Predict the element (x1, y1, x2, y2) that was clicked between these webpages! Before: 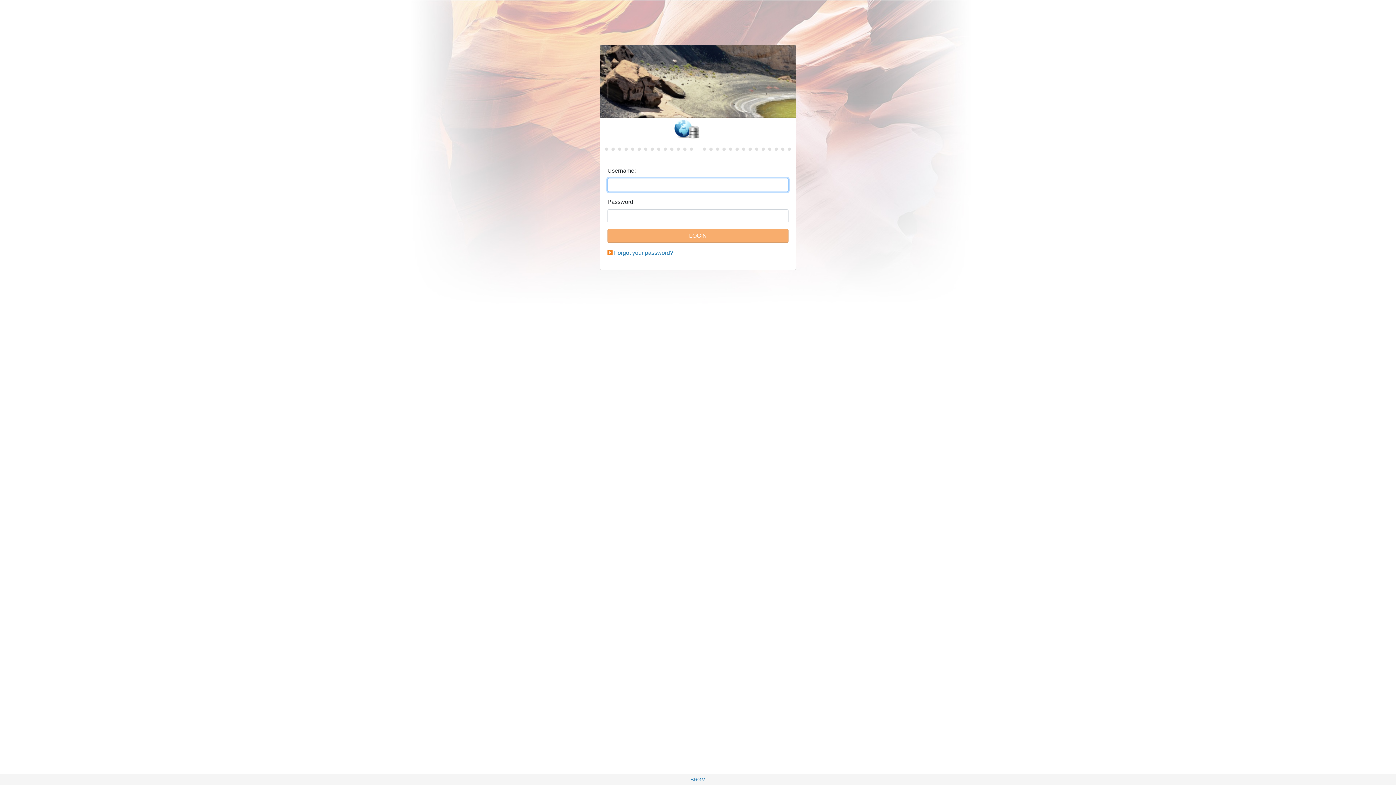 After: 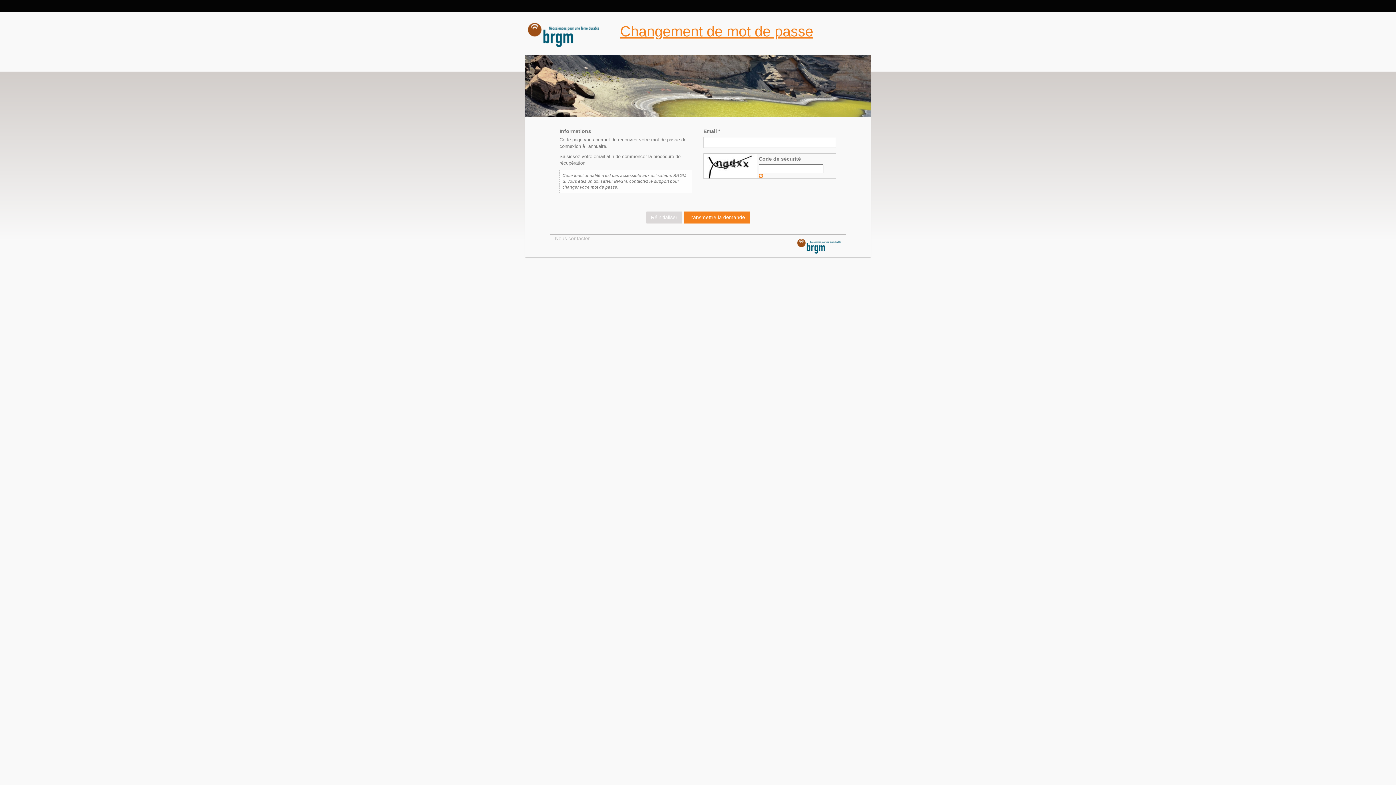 Action: bbox: (614, 249, 673, 256) label: Forgot your password?